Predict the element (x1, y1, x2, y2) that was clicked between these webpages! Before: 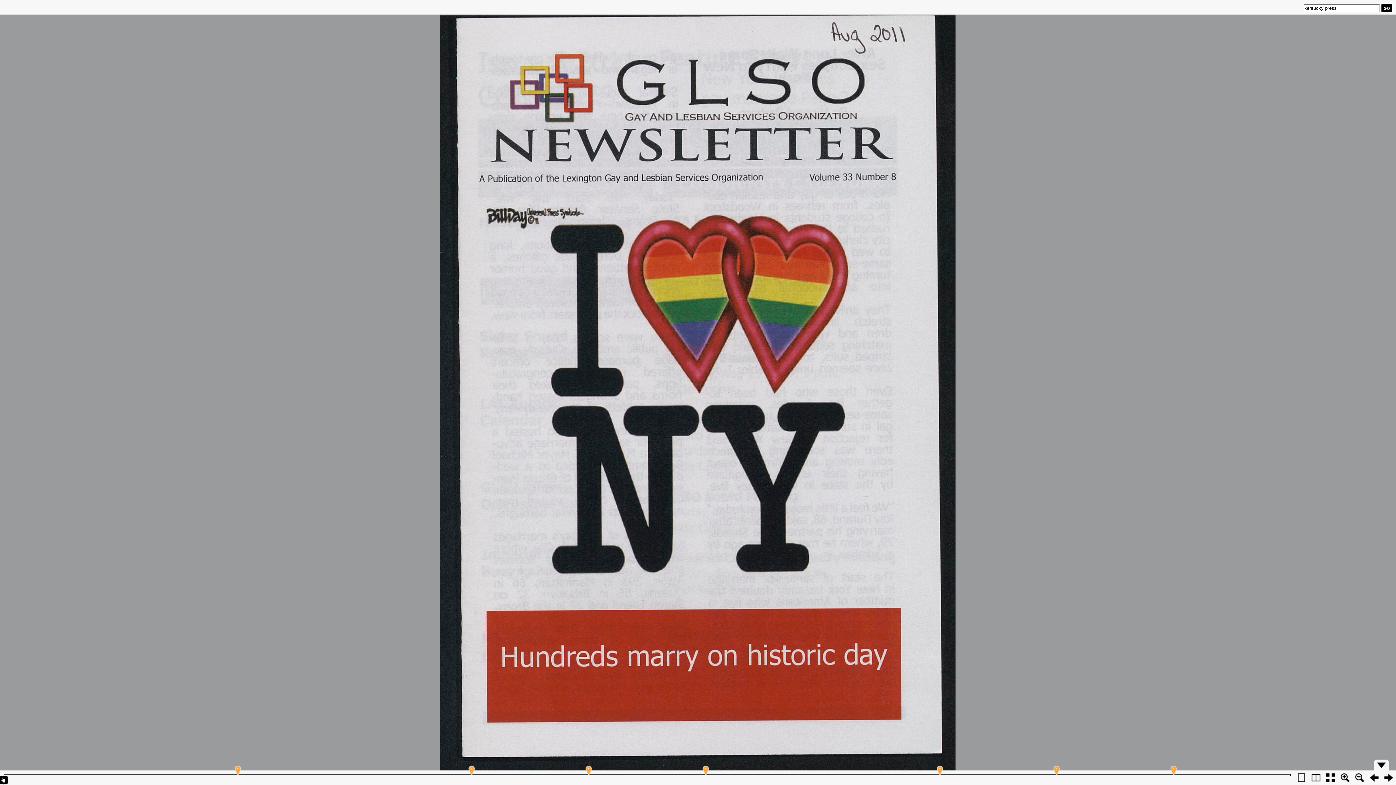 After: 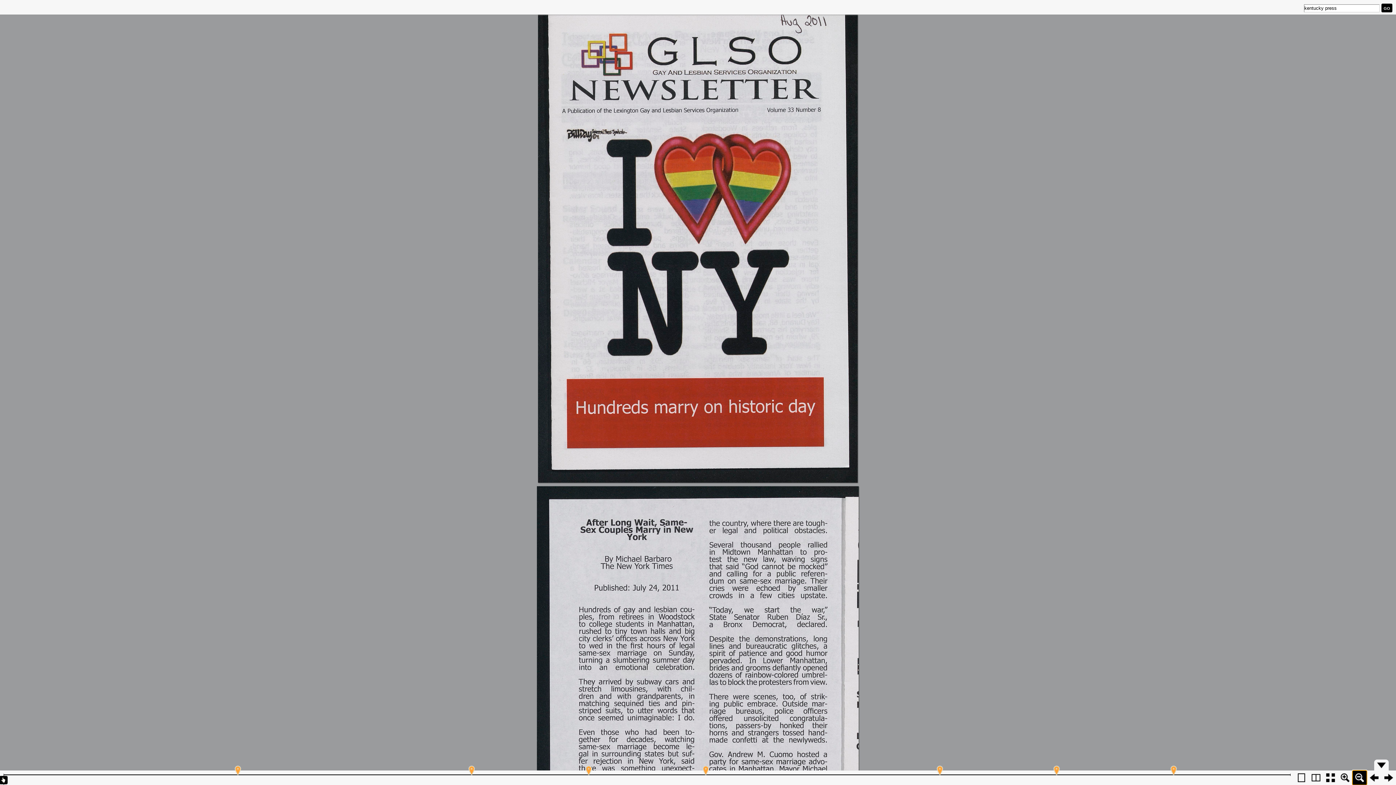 Action: bbox: (1352, 770, 1367, 785)